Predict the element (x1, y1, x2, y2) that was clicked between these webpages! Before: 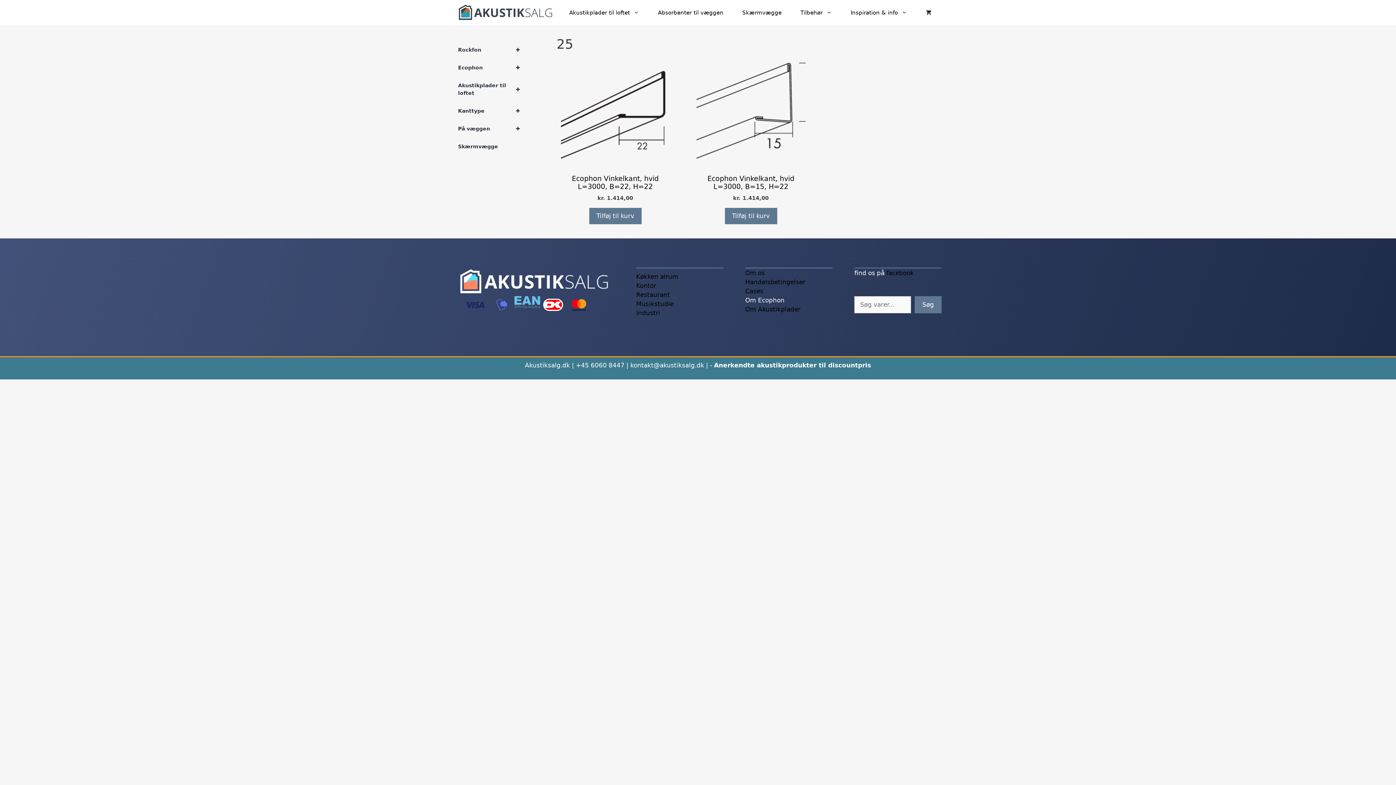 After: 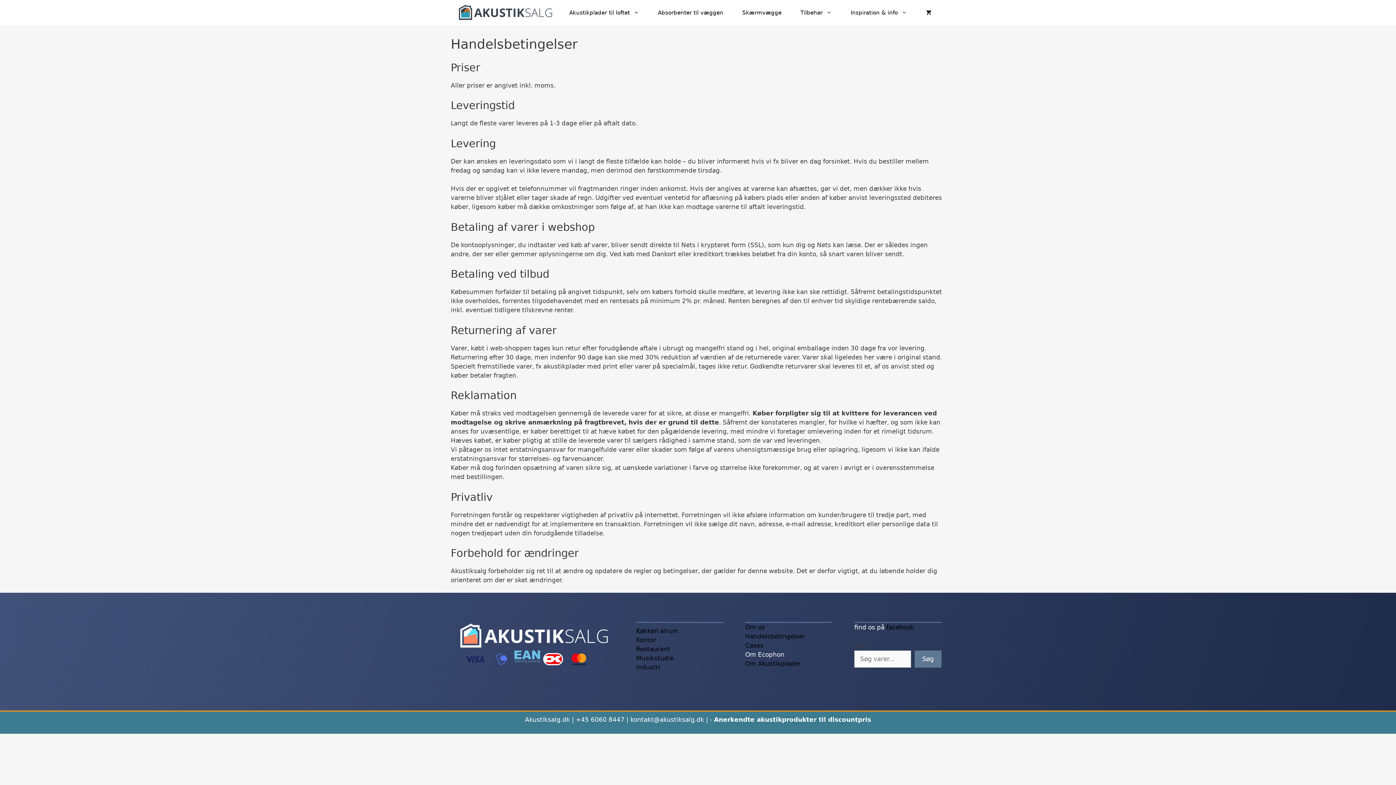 Action: label: Handelsbetingelser bbox: (745, 278, 805, 285)